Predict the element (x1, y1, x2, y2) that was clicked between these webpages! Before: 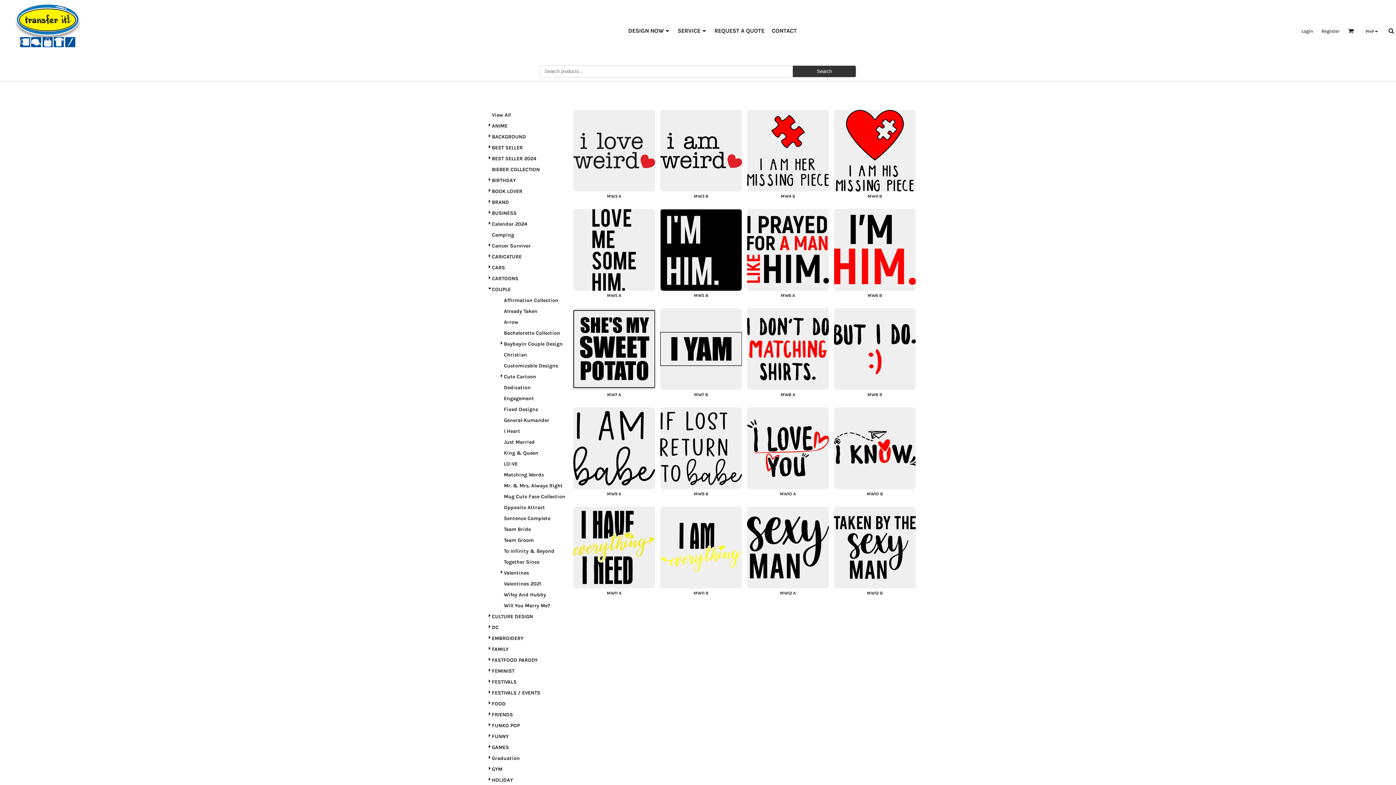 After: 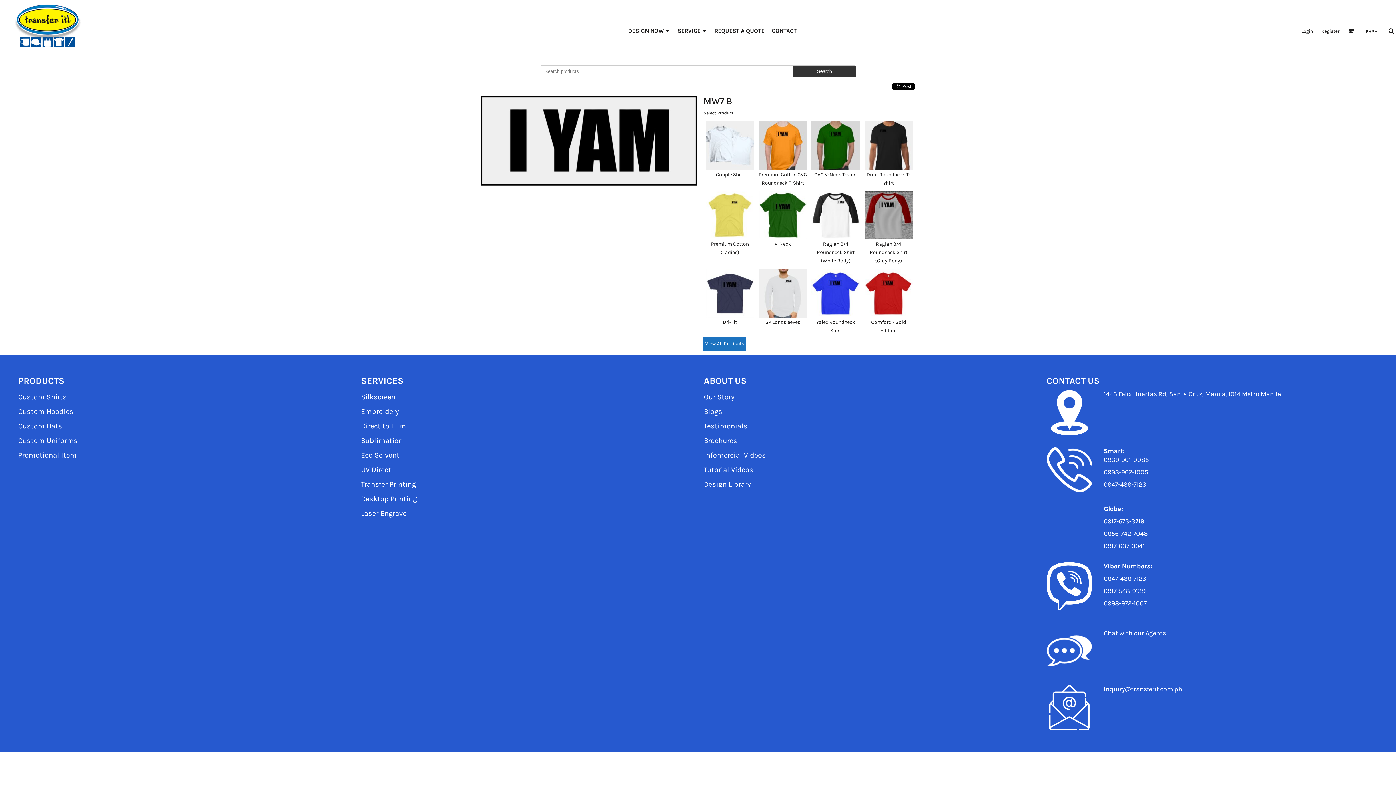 Action: bbox: (694, 392, 708, 397) label: MW7 B